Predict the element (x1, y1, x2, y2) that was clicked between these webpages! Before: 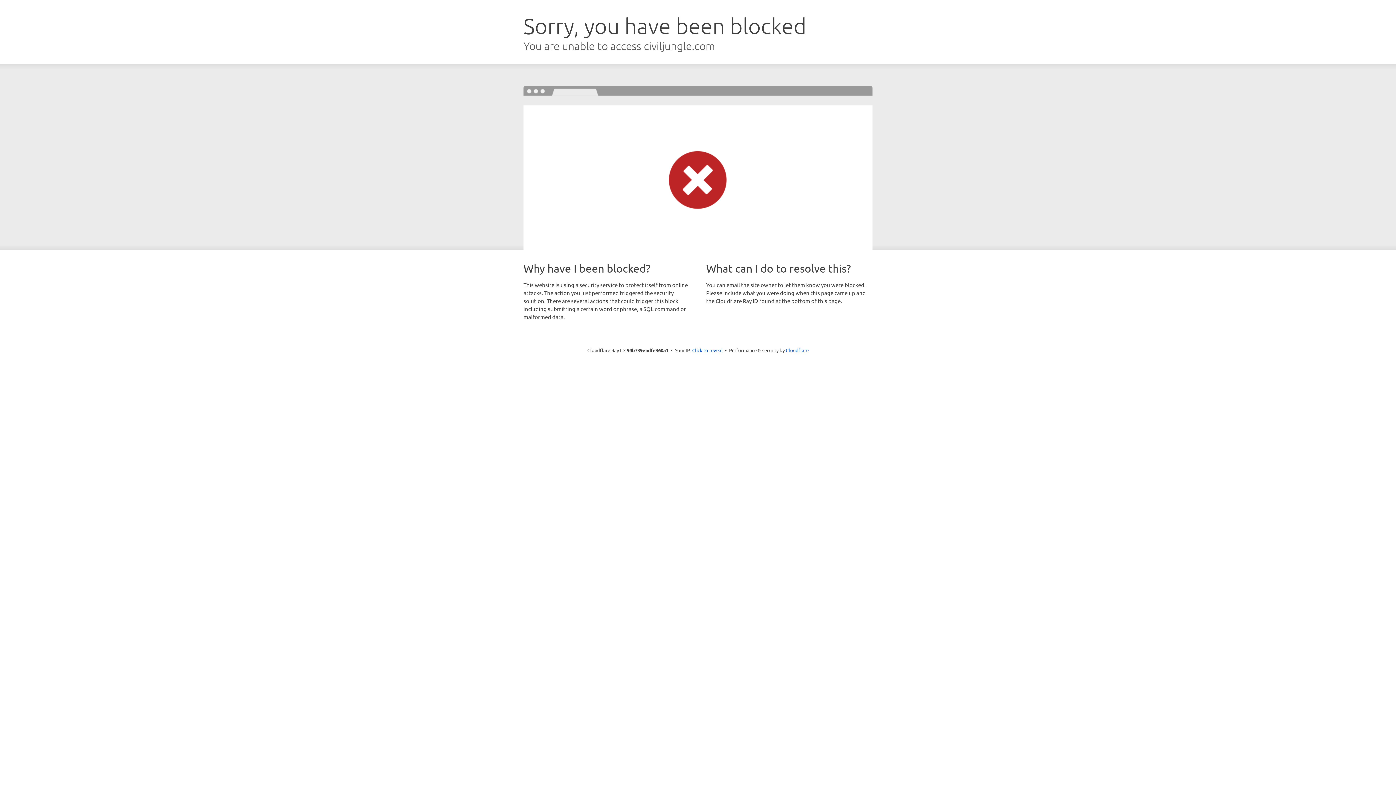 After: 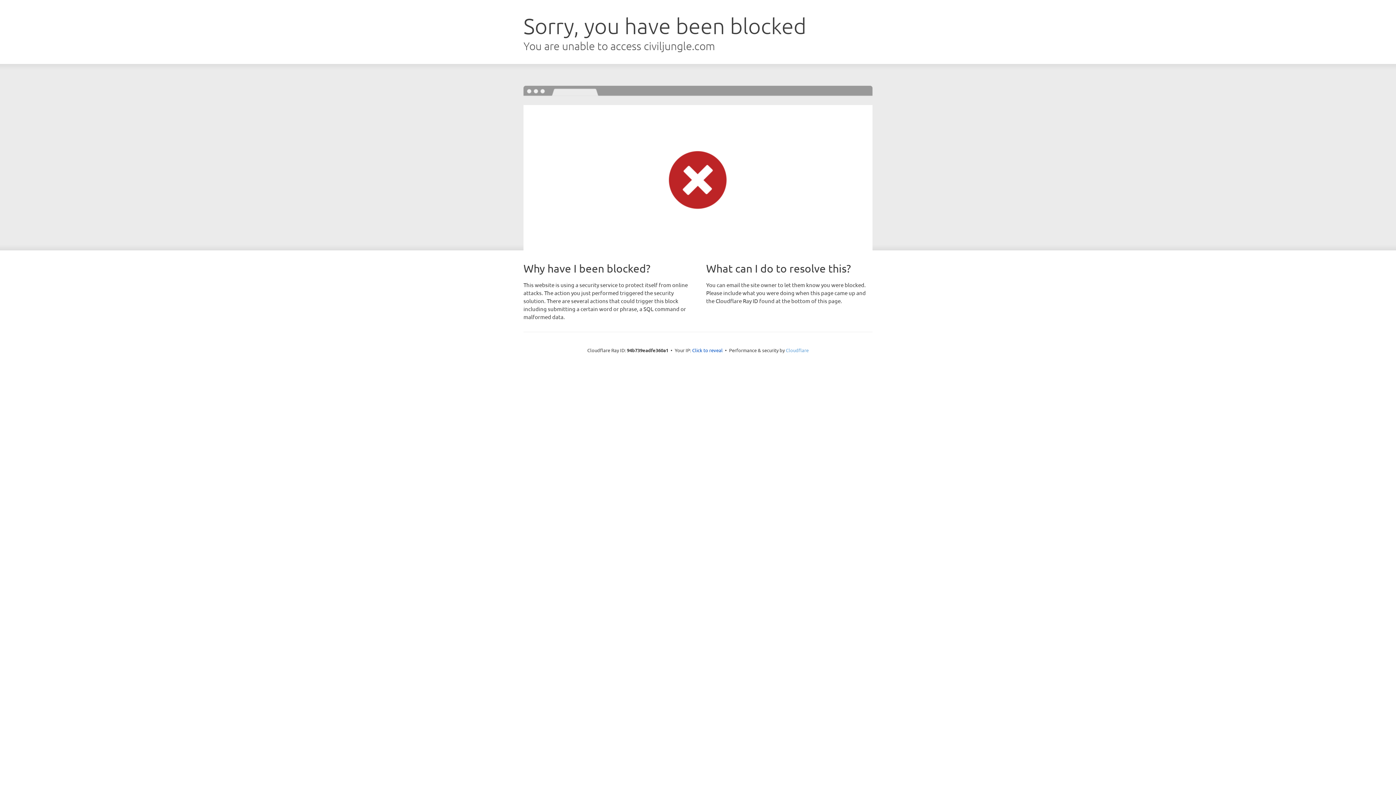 Action: label: Cloudflare bbox: (786, 347, 808, 353)